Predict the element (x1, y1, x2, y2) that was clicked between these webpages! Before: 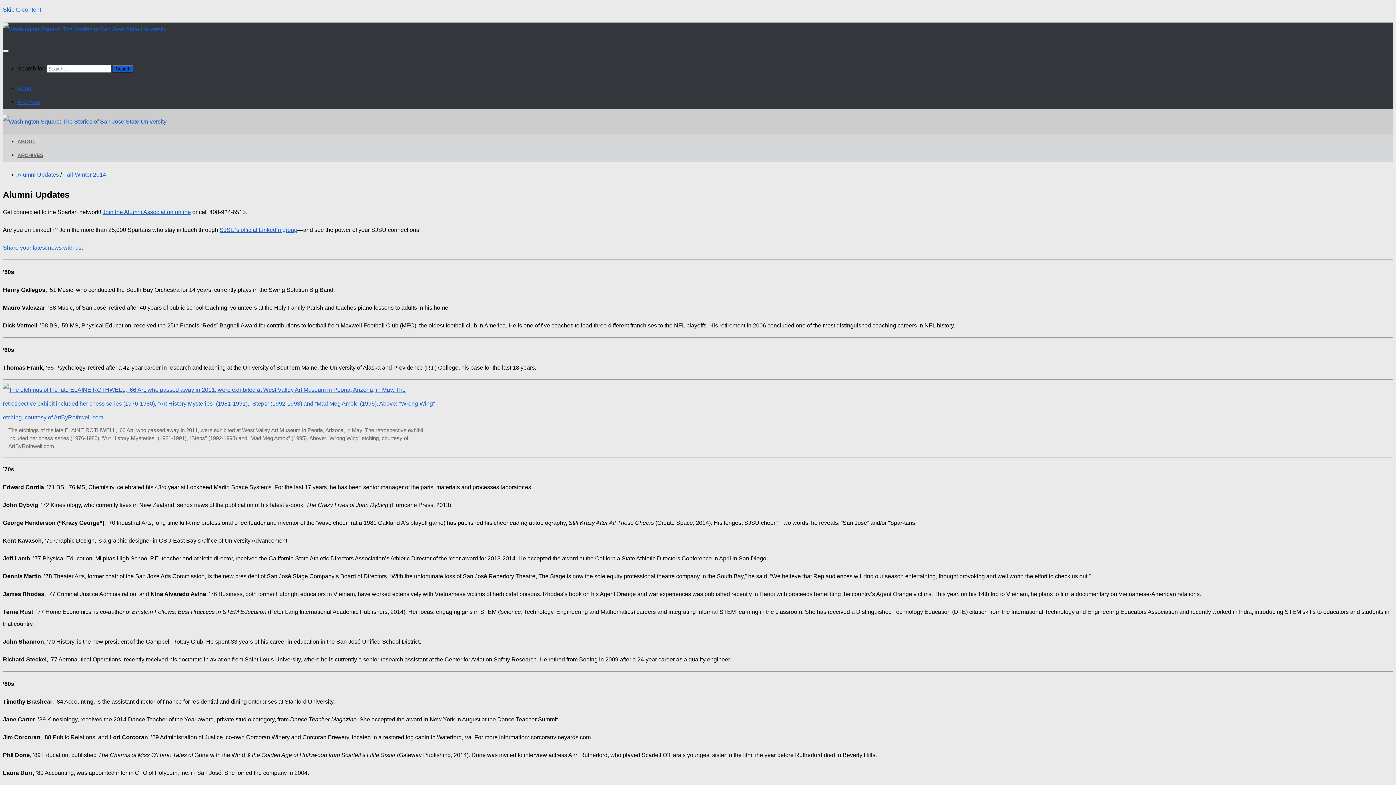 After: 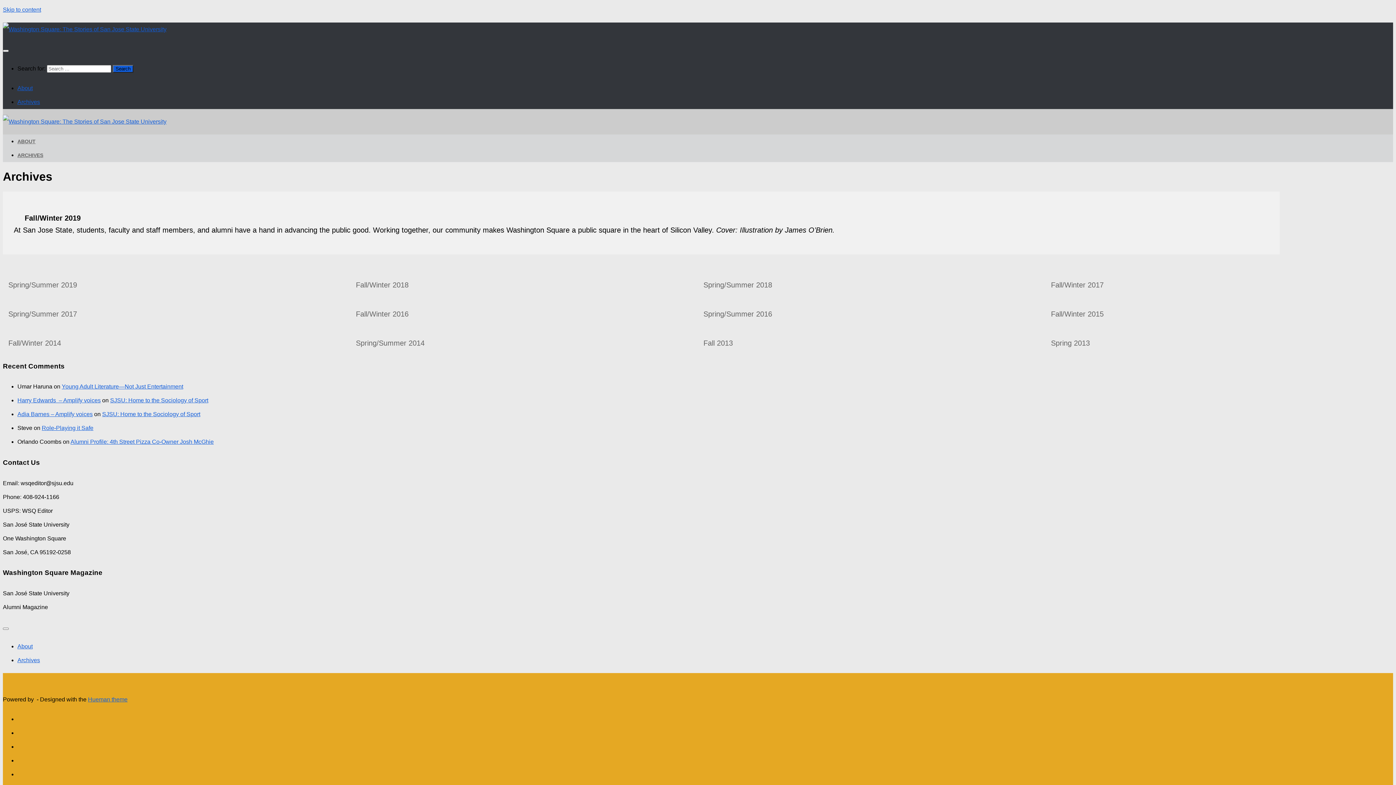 Action: bbox: (17, 98, 40, 105) label: Archives